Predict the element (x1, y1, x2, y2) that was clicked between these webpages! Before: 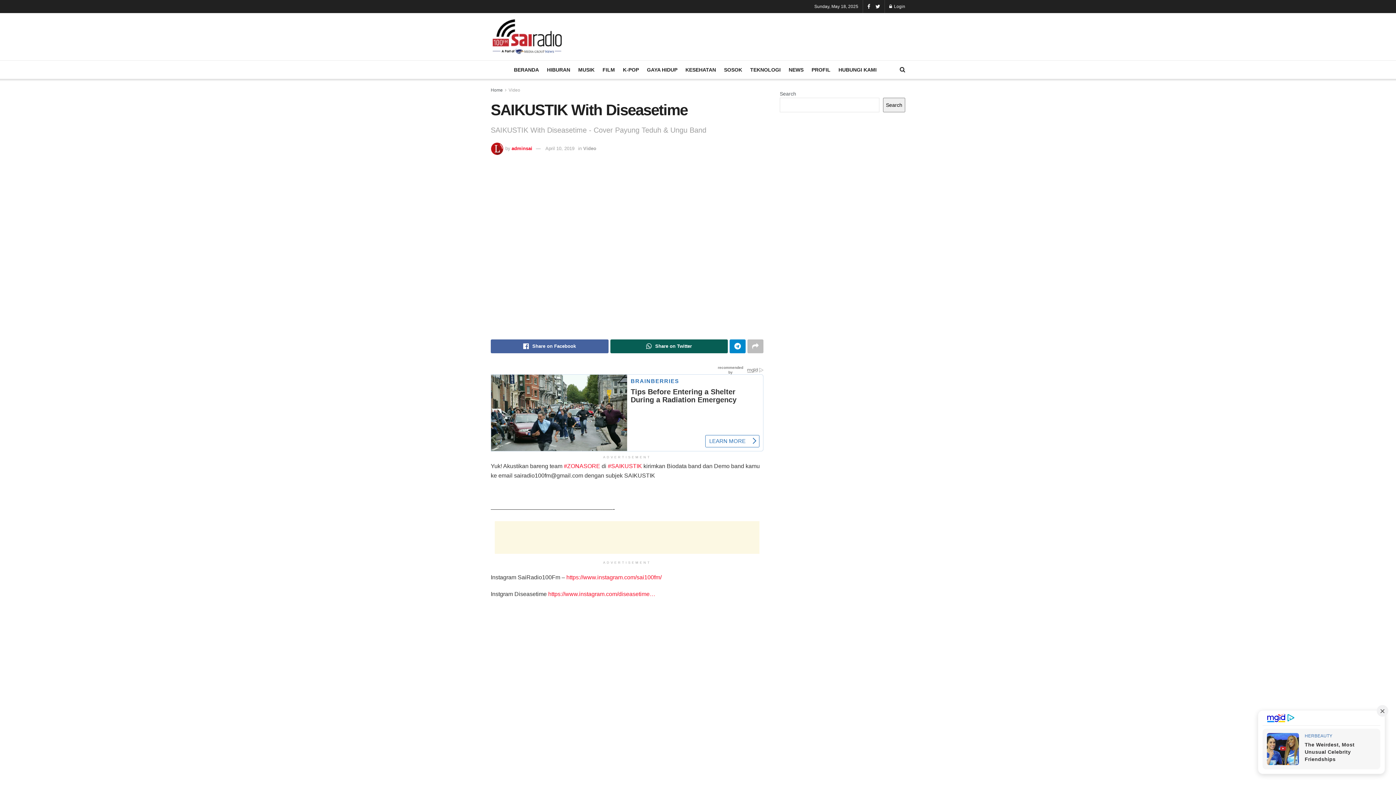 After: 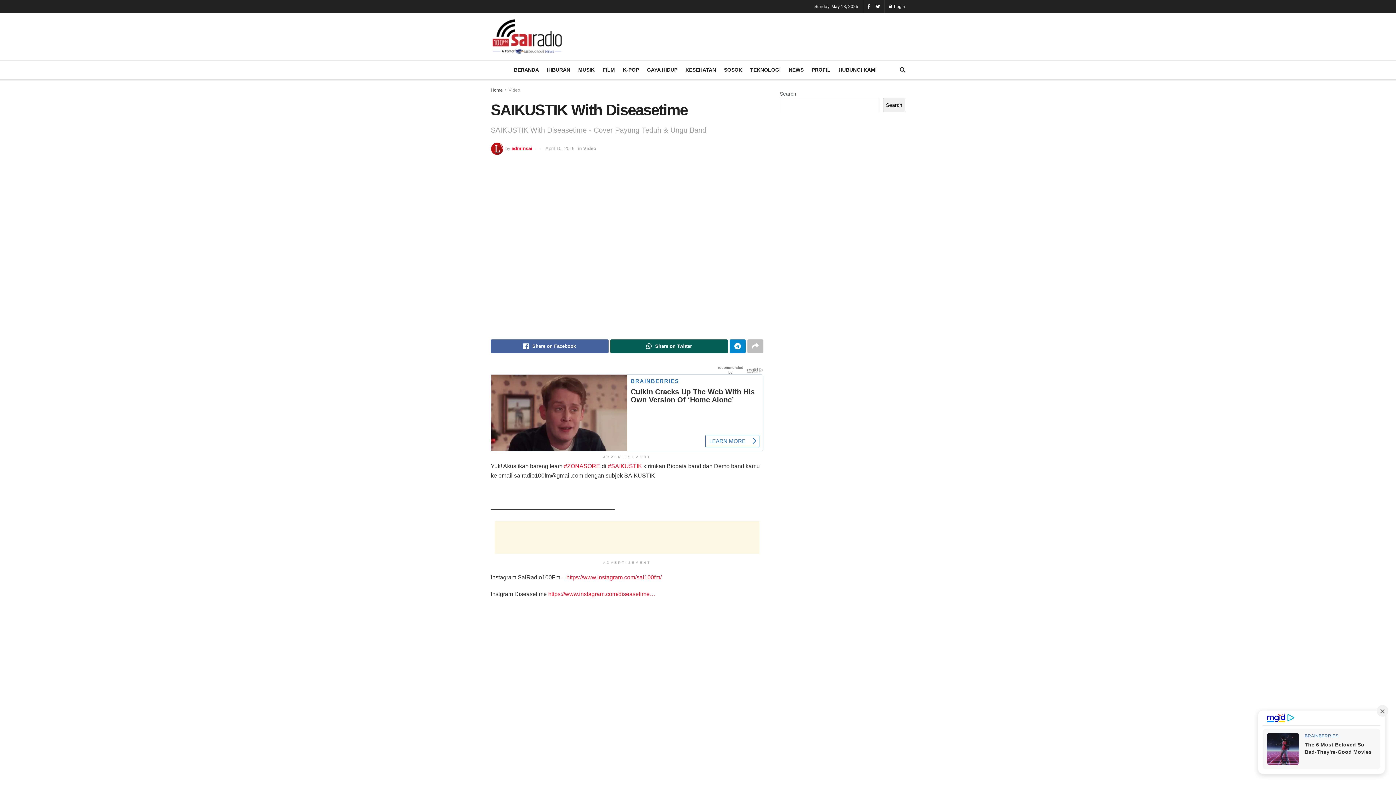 Action: label: April 10, 2019 bbox: (545, 145, 574, 151)